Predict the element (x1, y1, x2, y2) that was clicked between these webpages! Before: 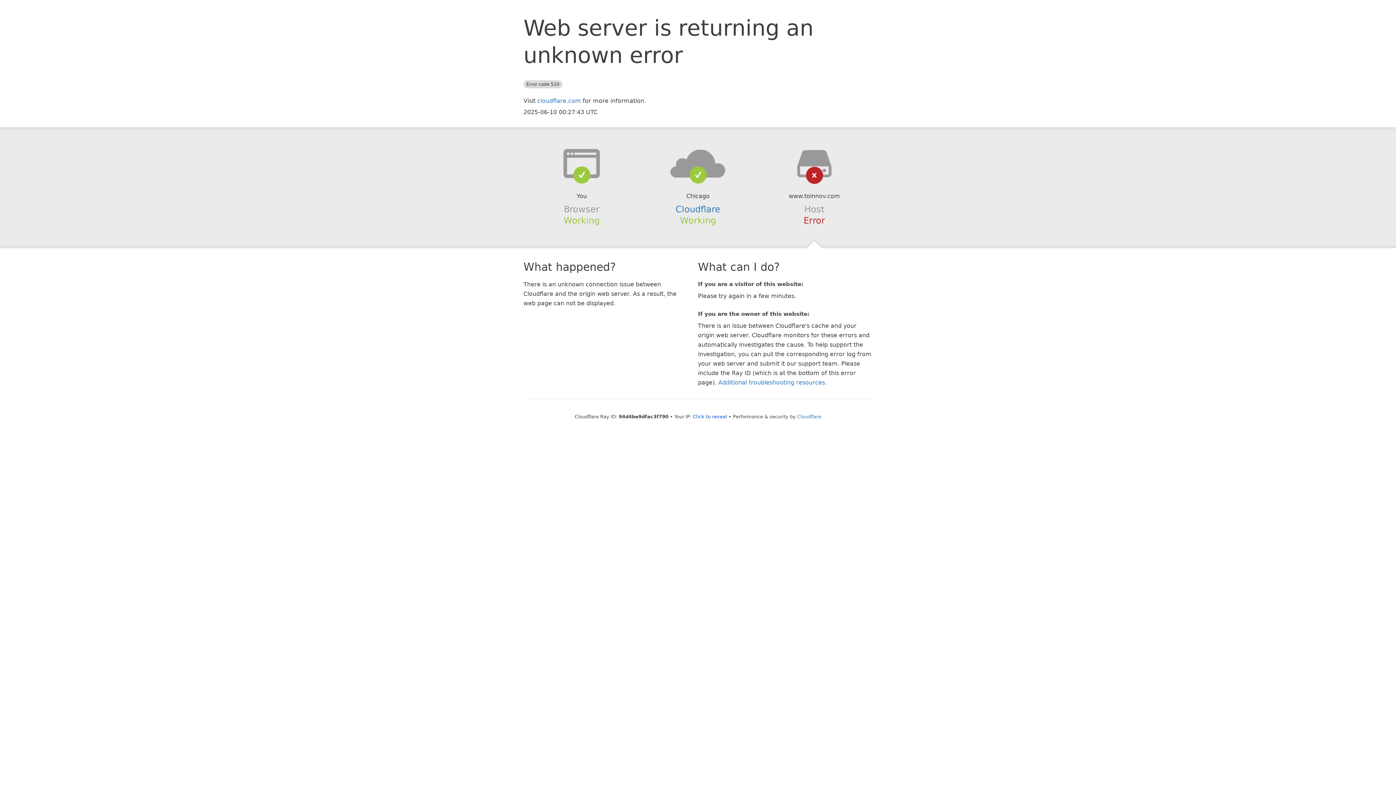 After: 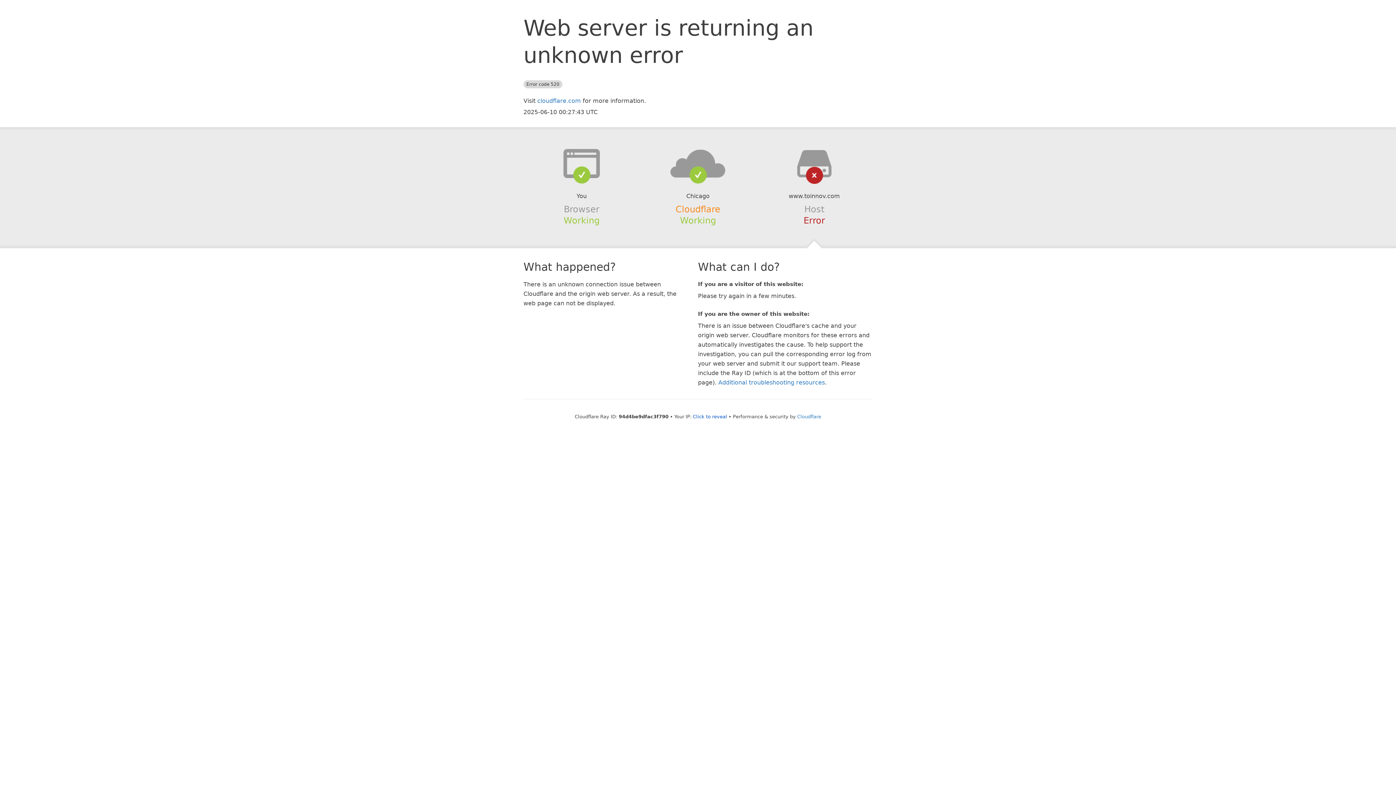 Action: bbox: (675, 204, 720, 214) label: Cloudflare